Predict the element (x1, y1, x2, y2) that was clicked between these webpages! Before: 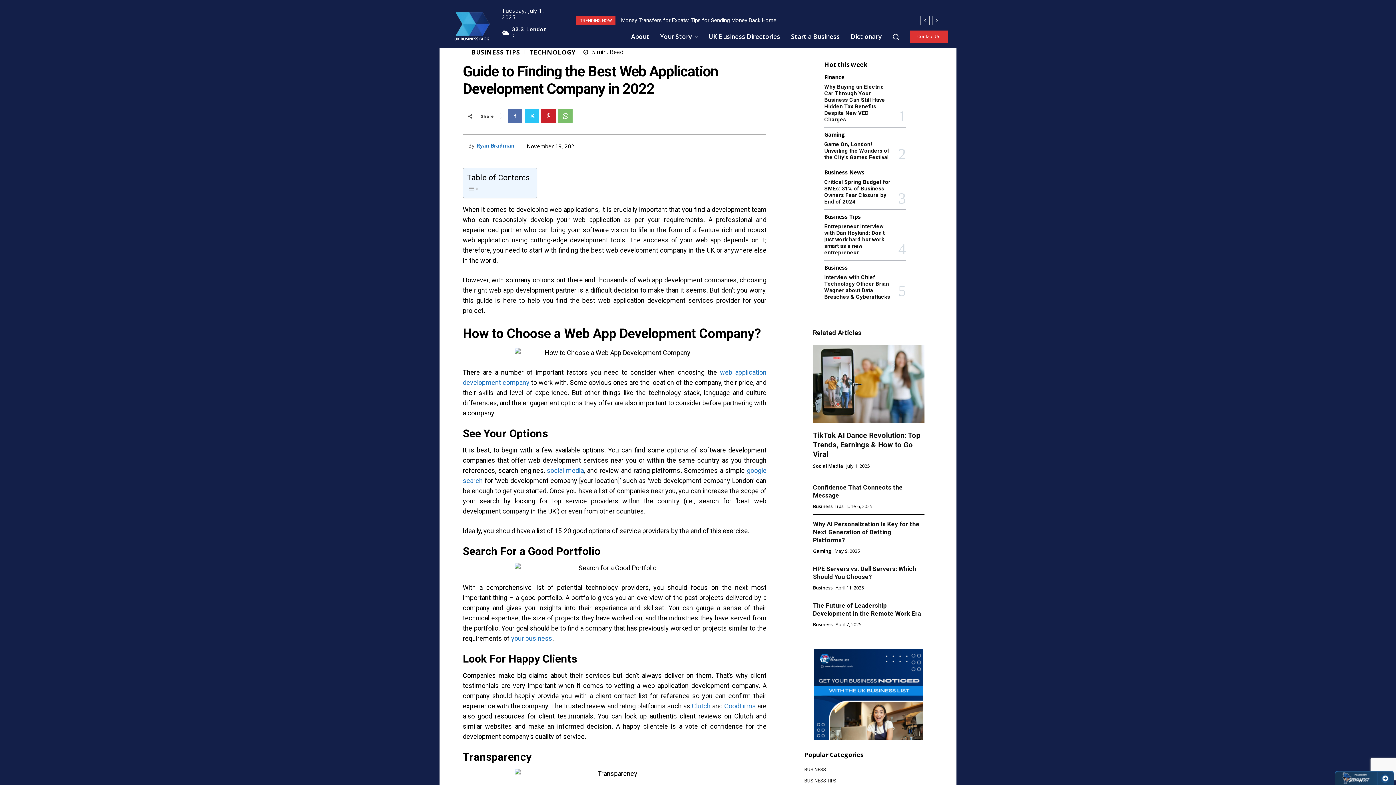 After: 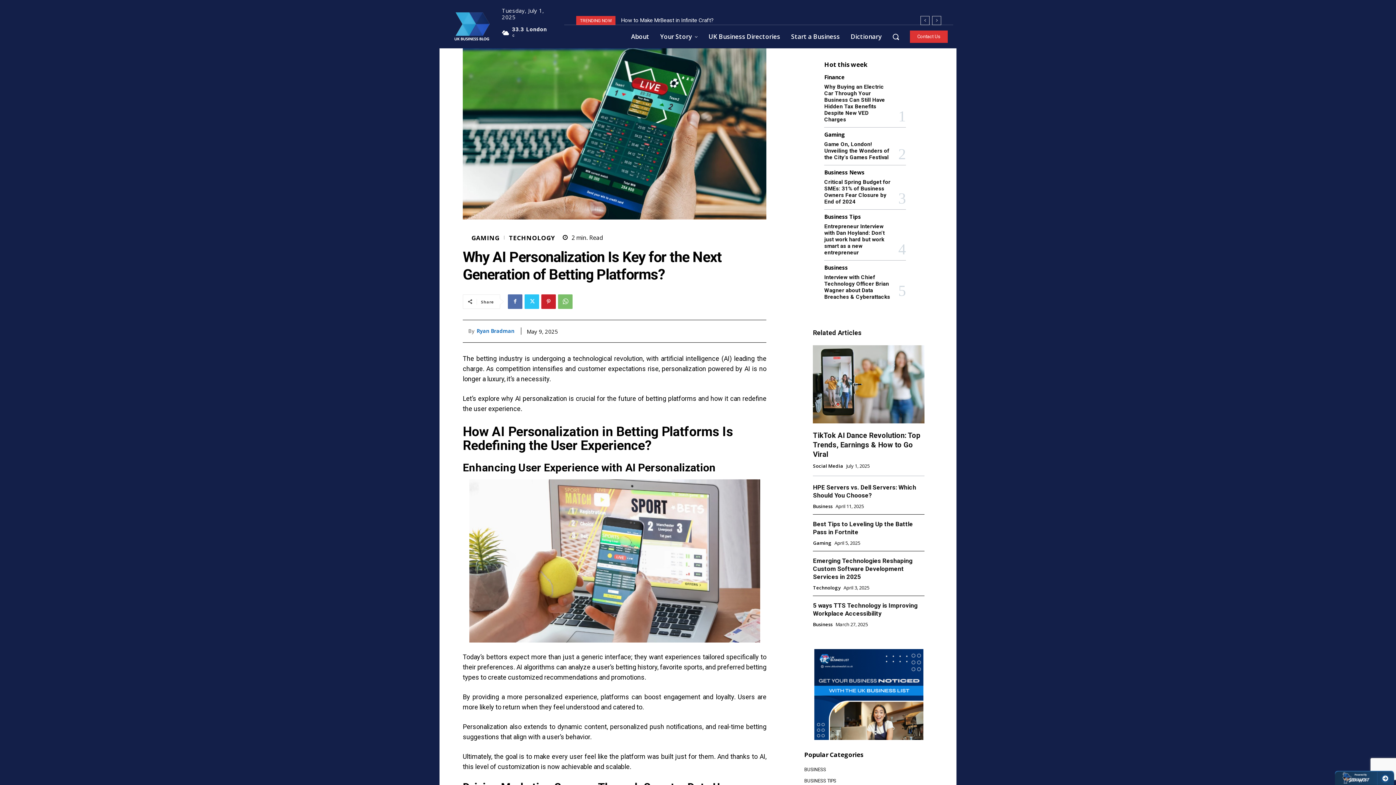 Action: label: Why AI Personalization Is Key for the Next Generation of Betting Platforms? bbox: (813, 520, 919, 543)